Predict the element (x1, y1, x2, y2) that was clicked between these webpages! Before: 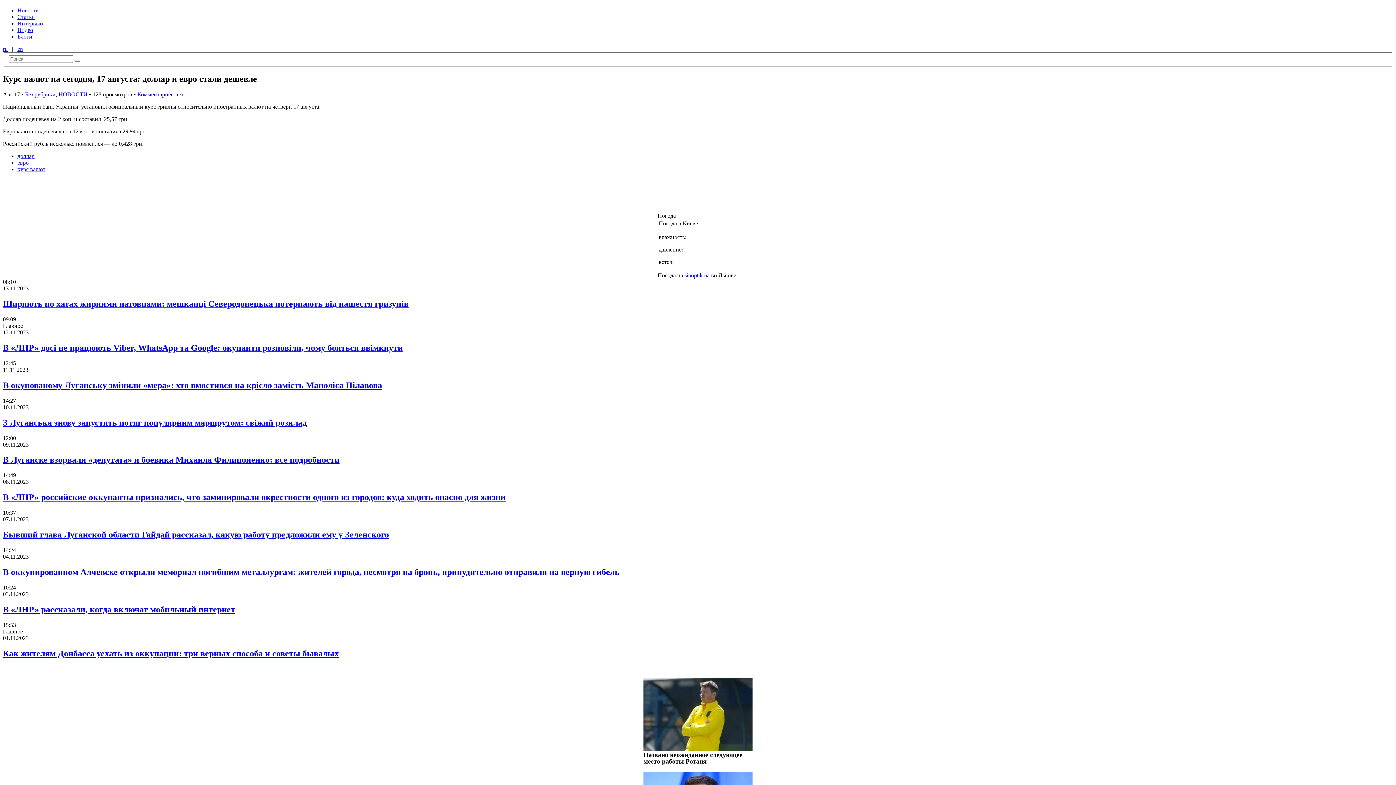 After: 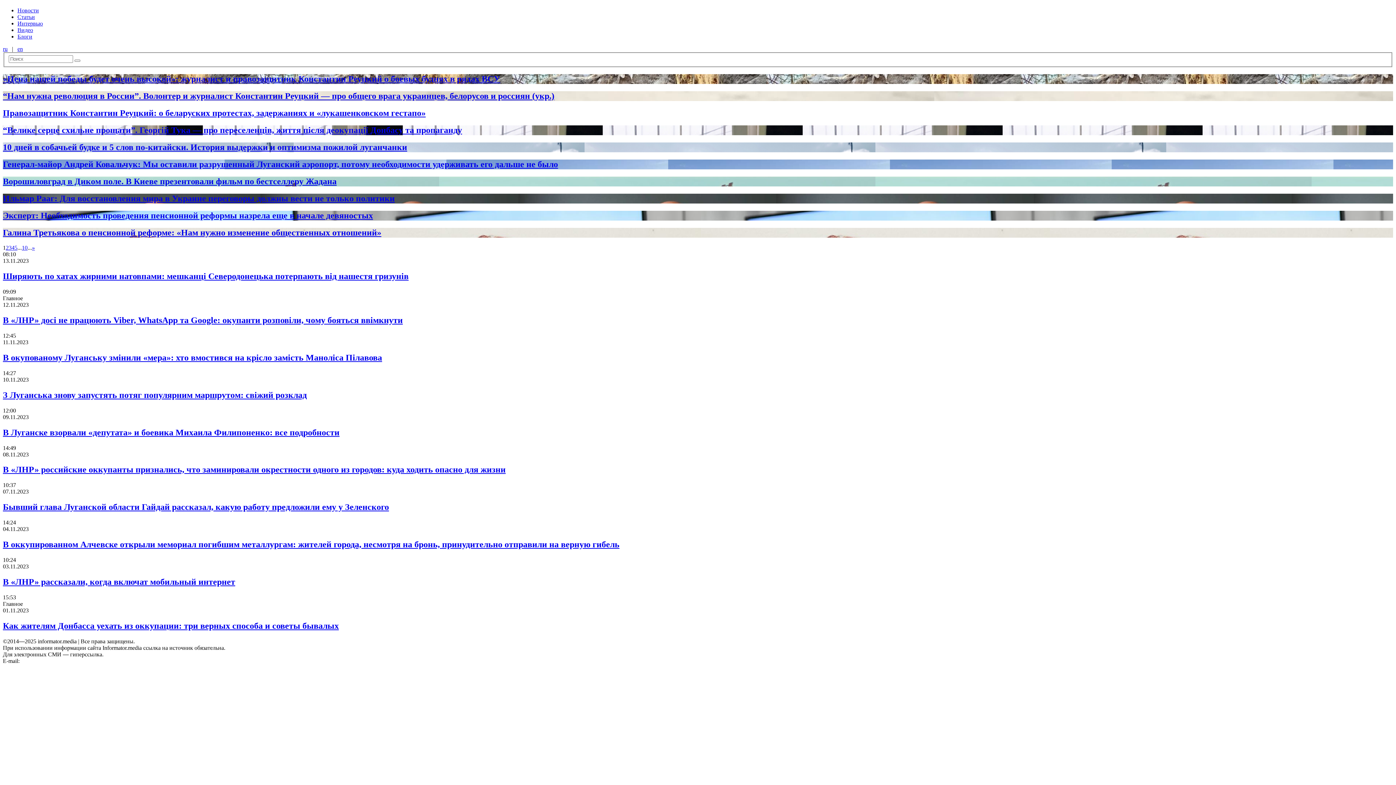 Action: bbox: (17, 20, 42, 26) label: Интервью